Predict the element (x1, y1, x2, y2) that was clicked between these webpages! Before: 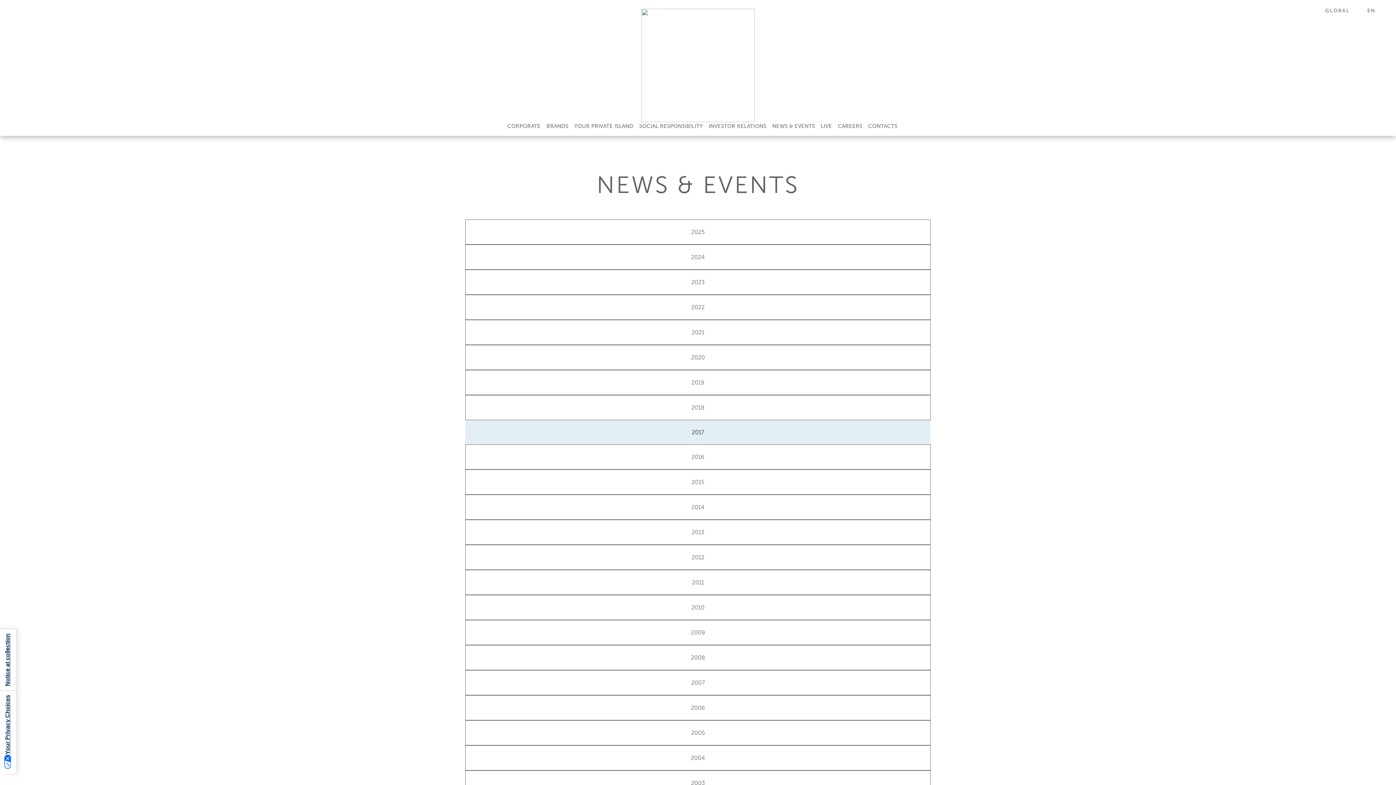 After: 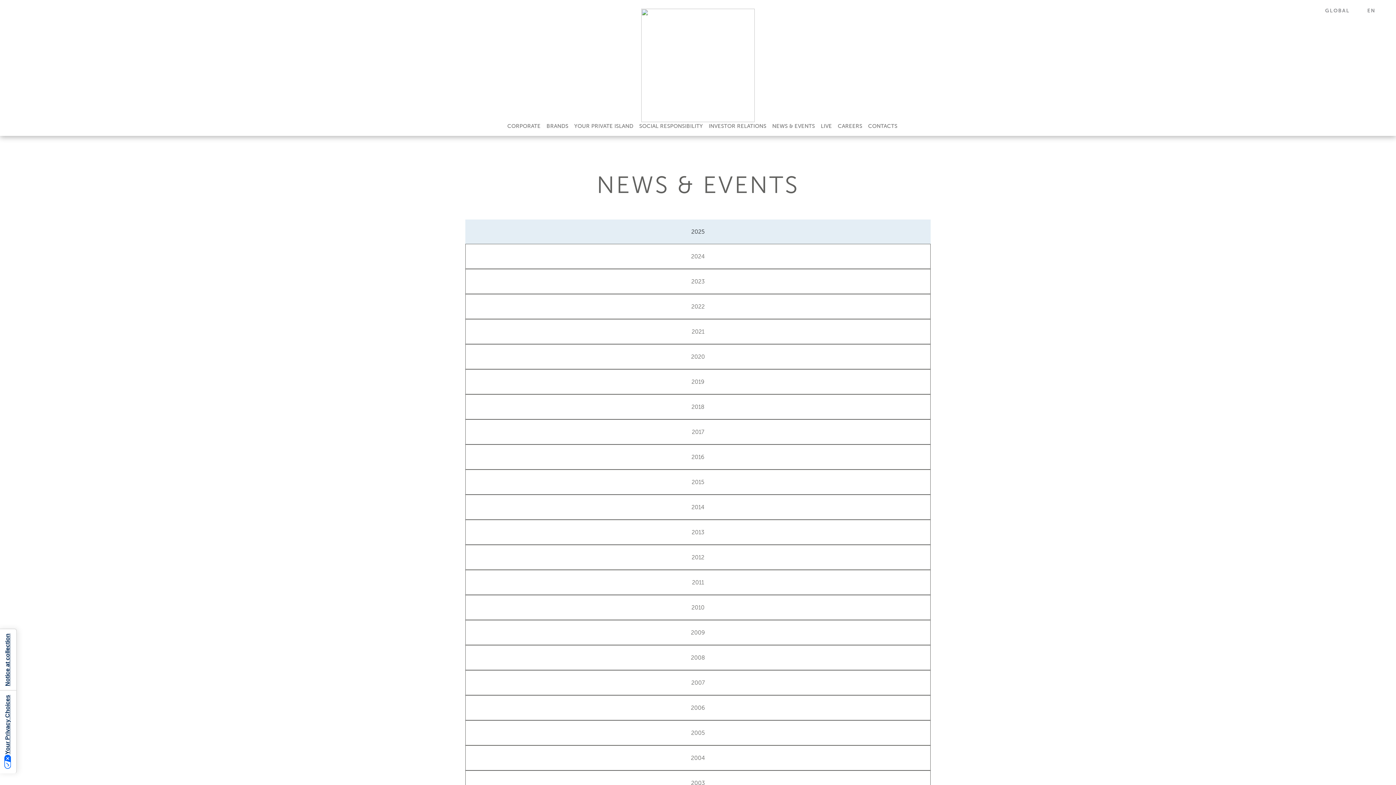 Action: label: 2025 bbox: (465, 220, 930, 244)